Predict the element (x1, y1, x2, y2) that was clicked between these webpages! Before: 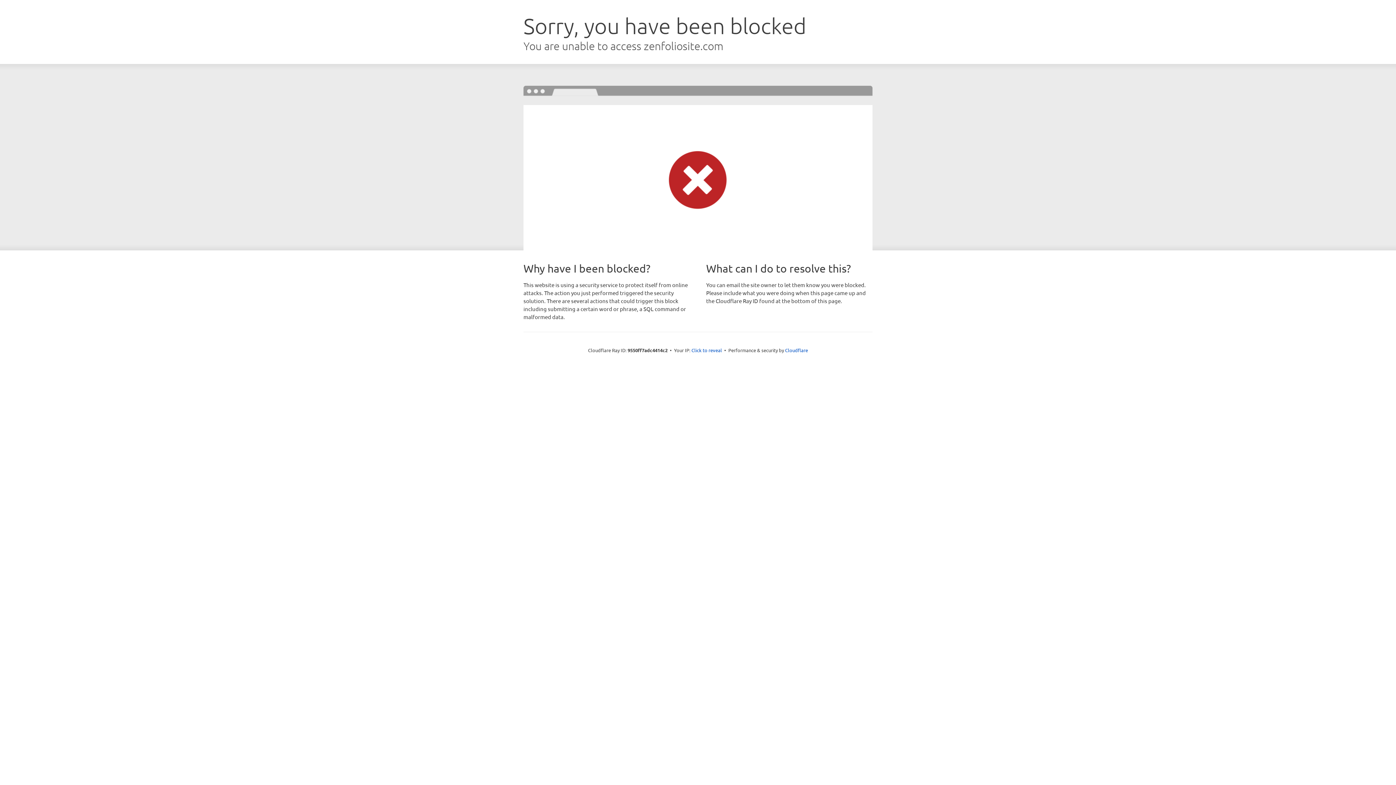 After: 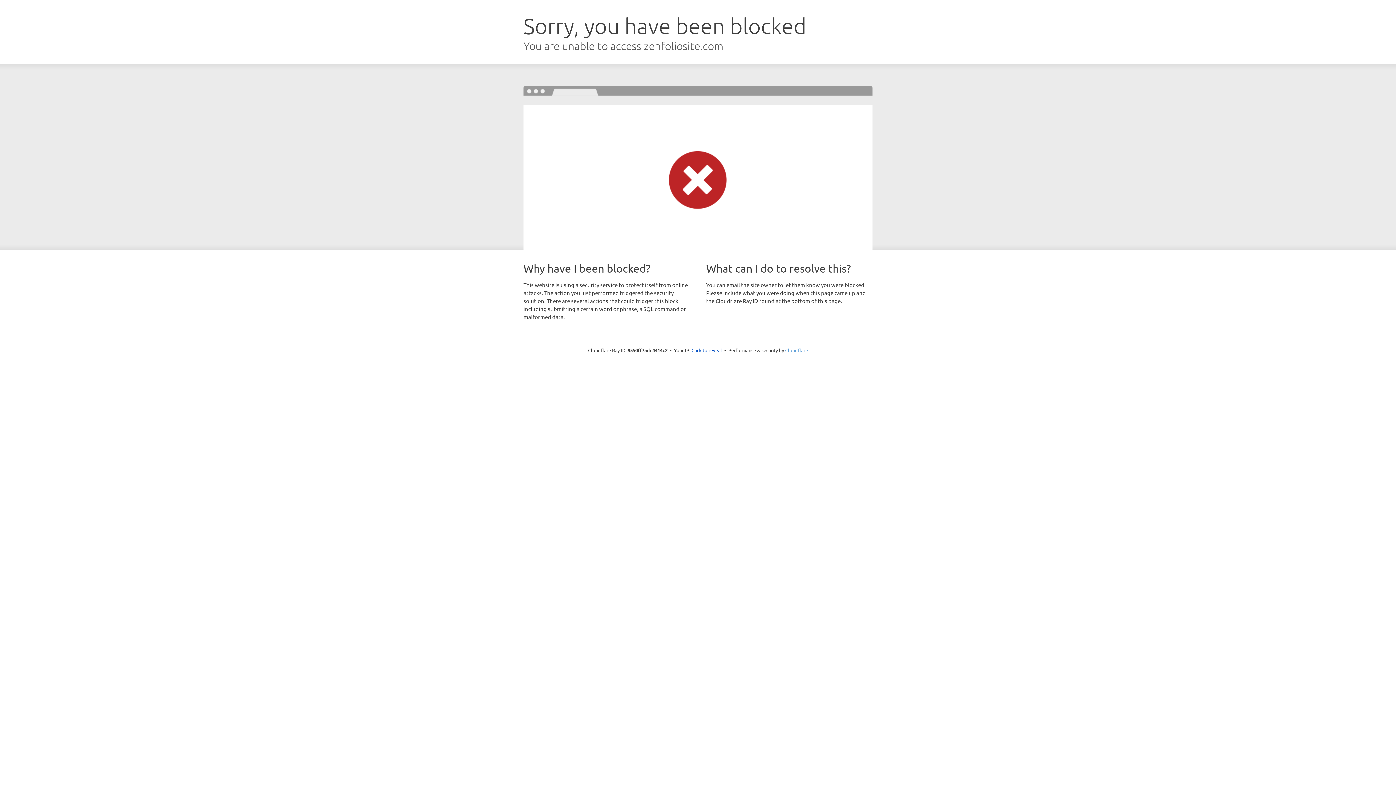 Action: label: Cloudflare bbox: (785, 347, 808, 353)